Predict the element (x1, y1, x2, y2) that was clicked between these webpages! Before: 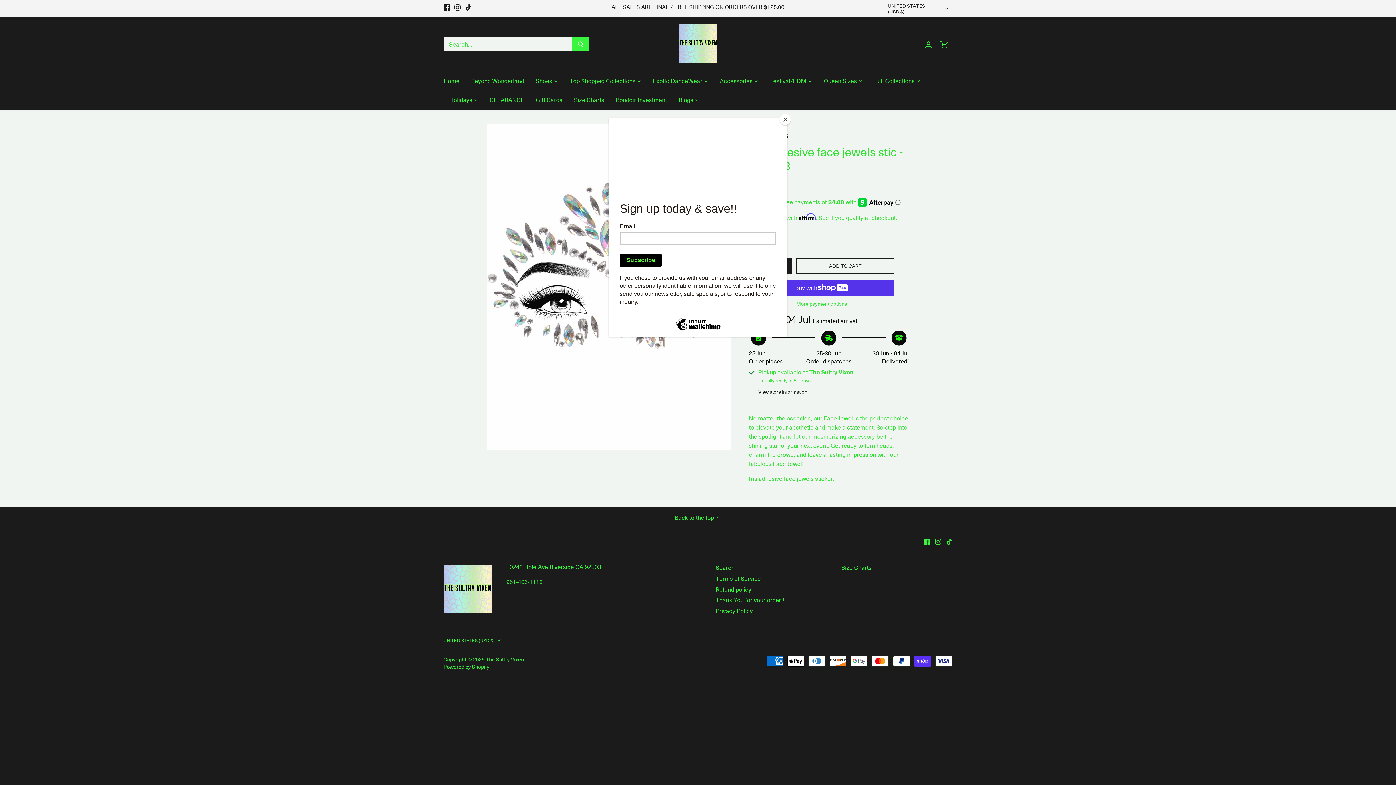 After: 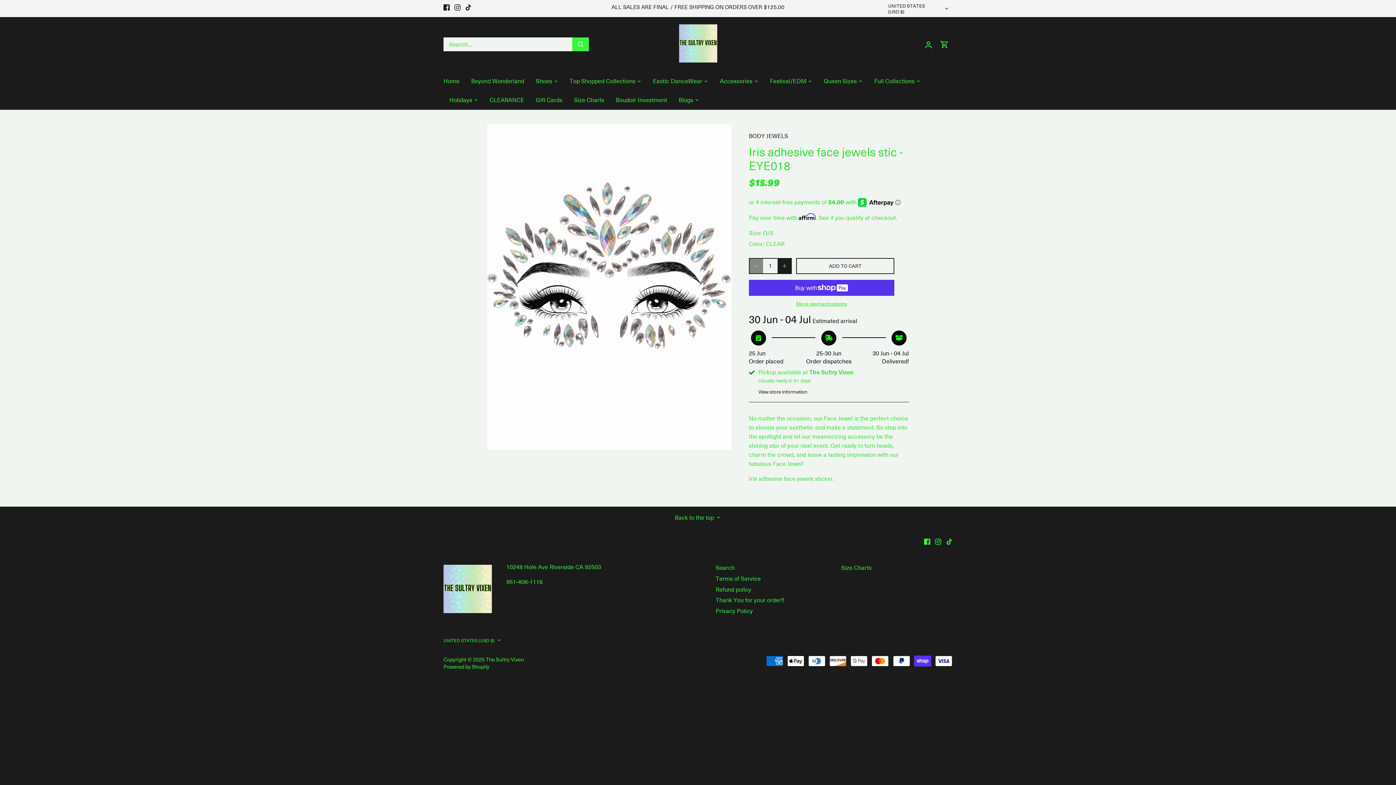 Action: bbox: (780, 114, 790, 125) label: Close